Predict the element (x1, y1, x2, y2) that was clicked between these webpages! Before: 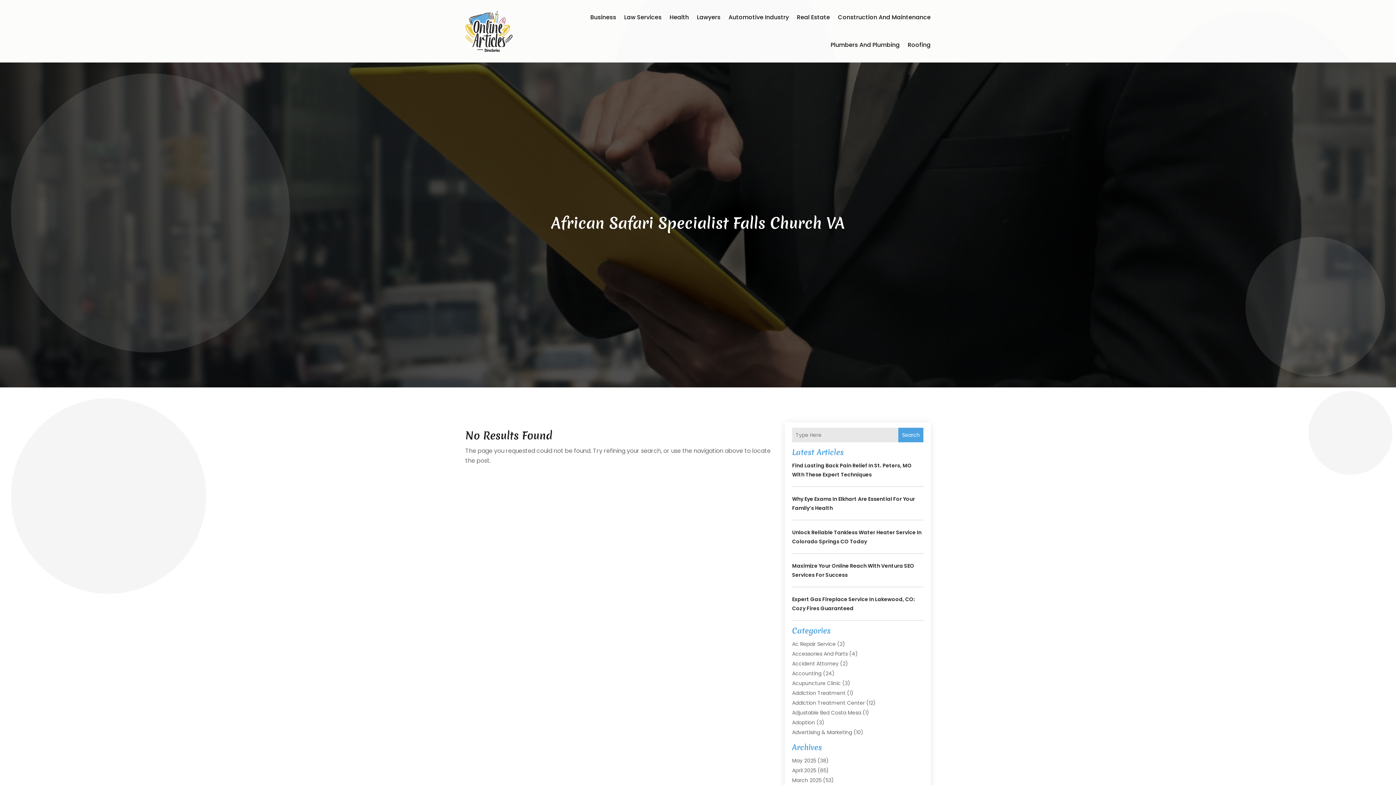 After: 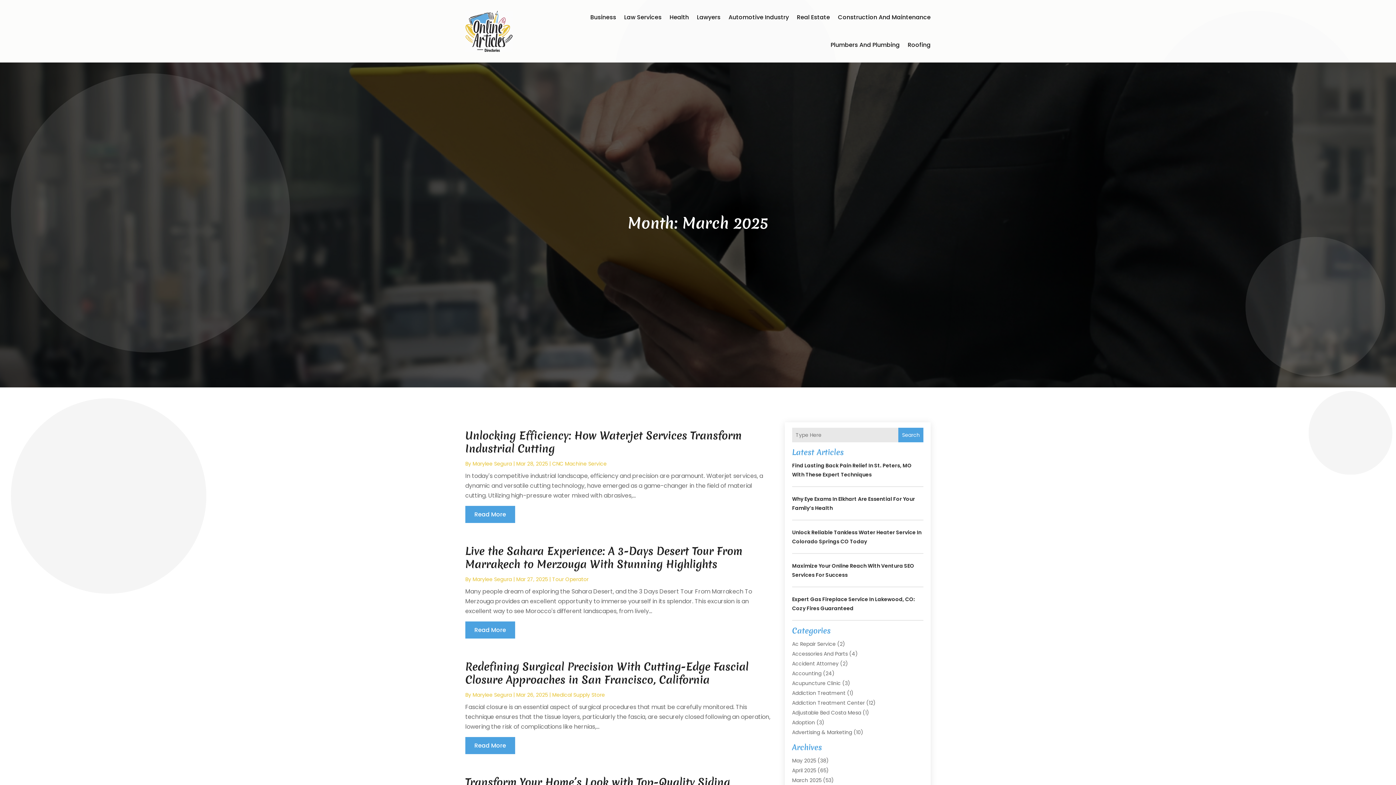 Action: label: March 2025 bbox: (792, 777, 821, 784)